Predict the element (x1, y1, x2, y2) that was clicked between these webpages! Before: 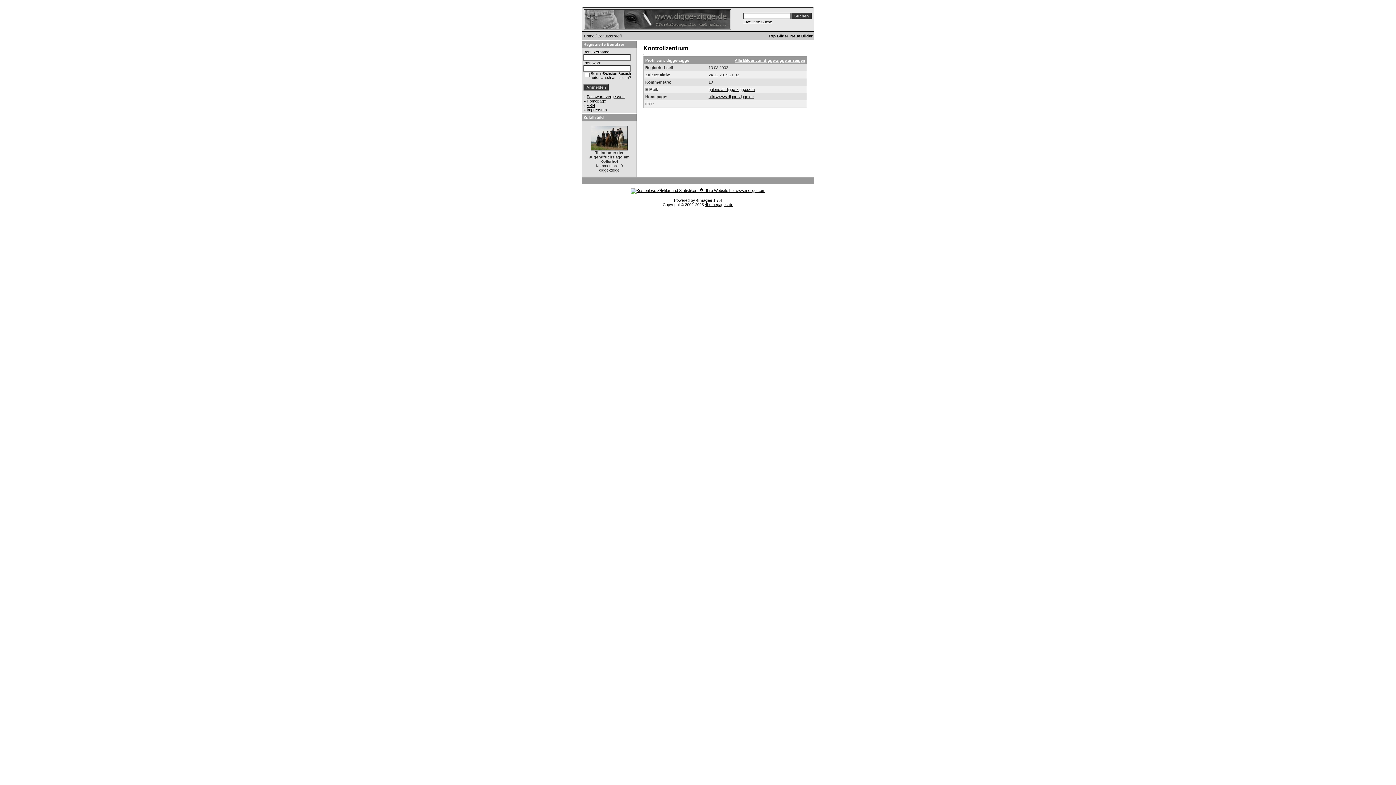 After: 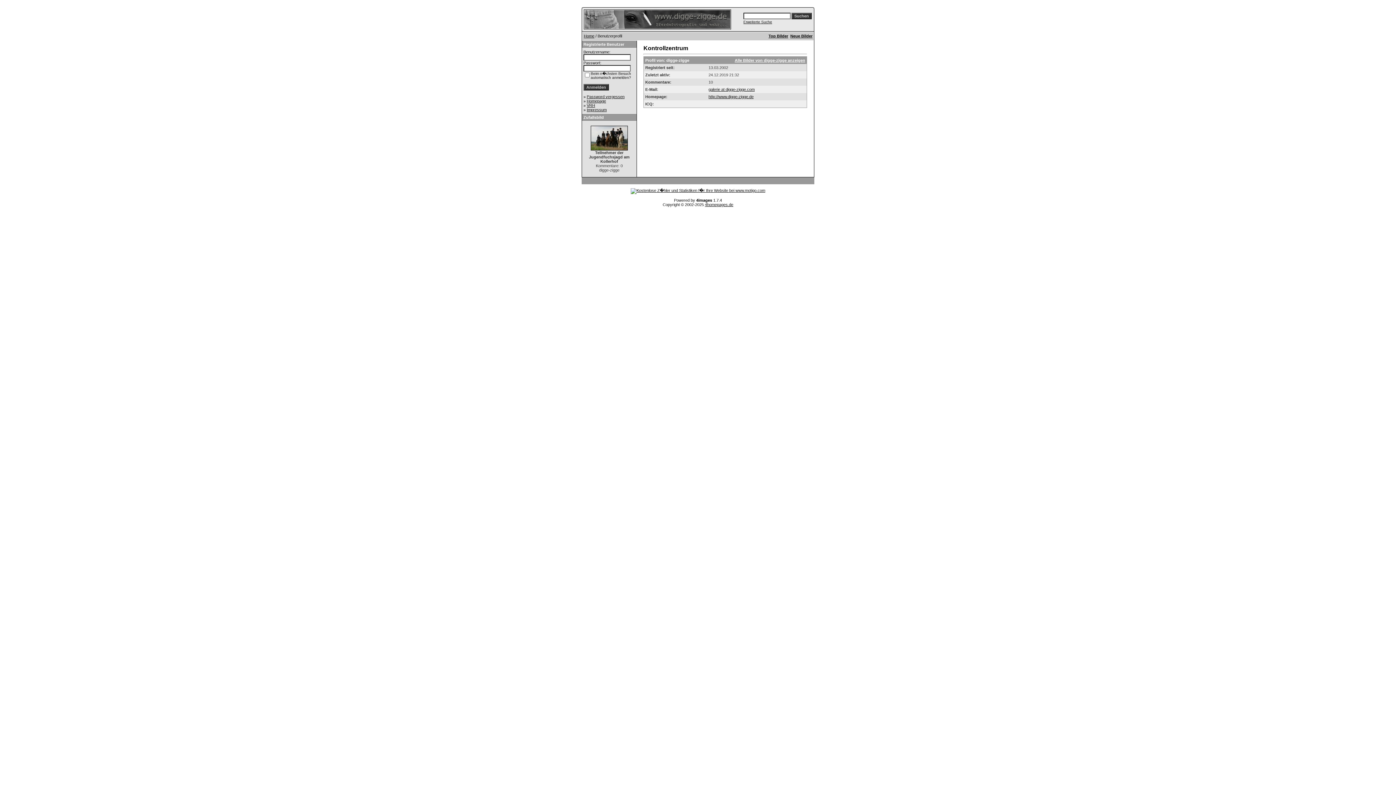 Action: bbox: (708, 94, 753, 98) label: http://www.digge-zigge.de